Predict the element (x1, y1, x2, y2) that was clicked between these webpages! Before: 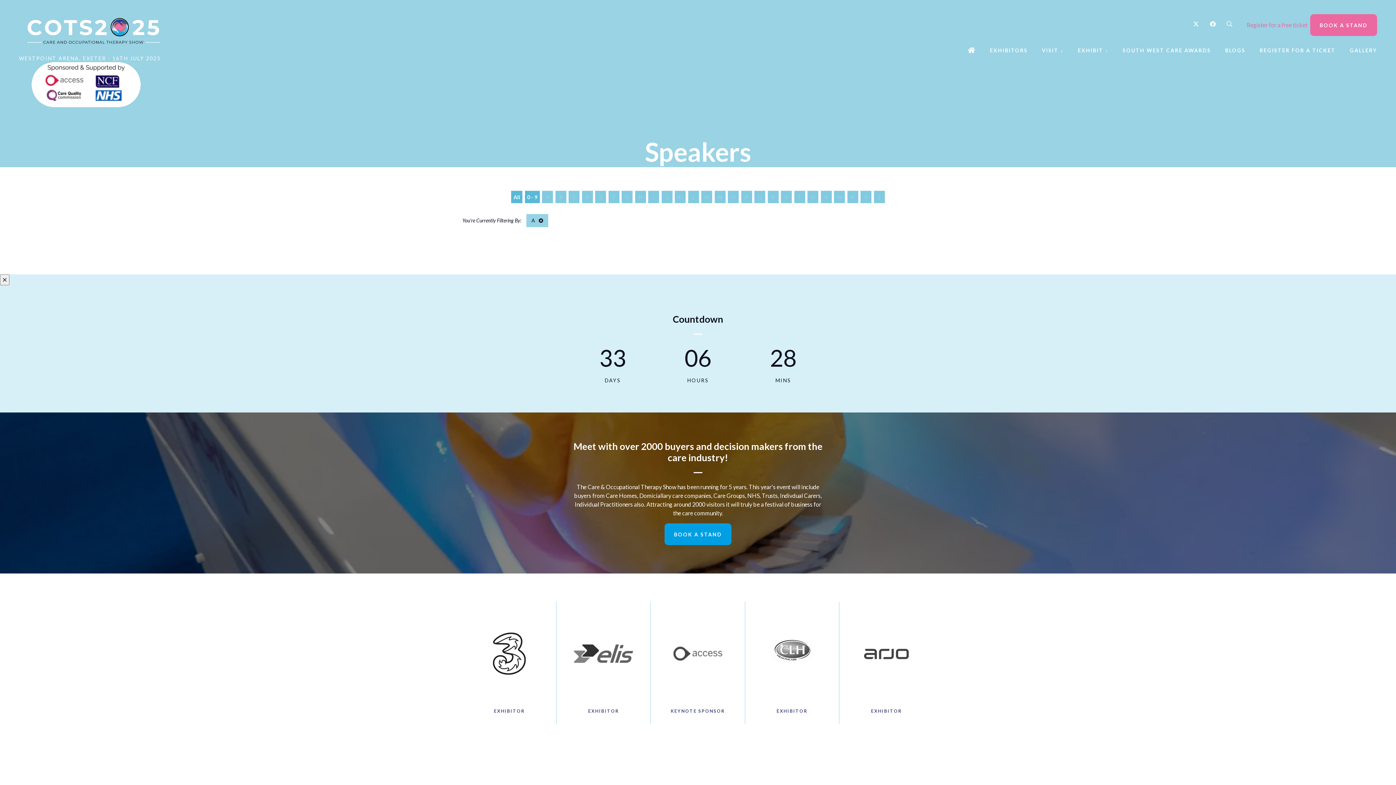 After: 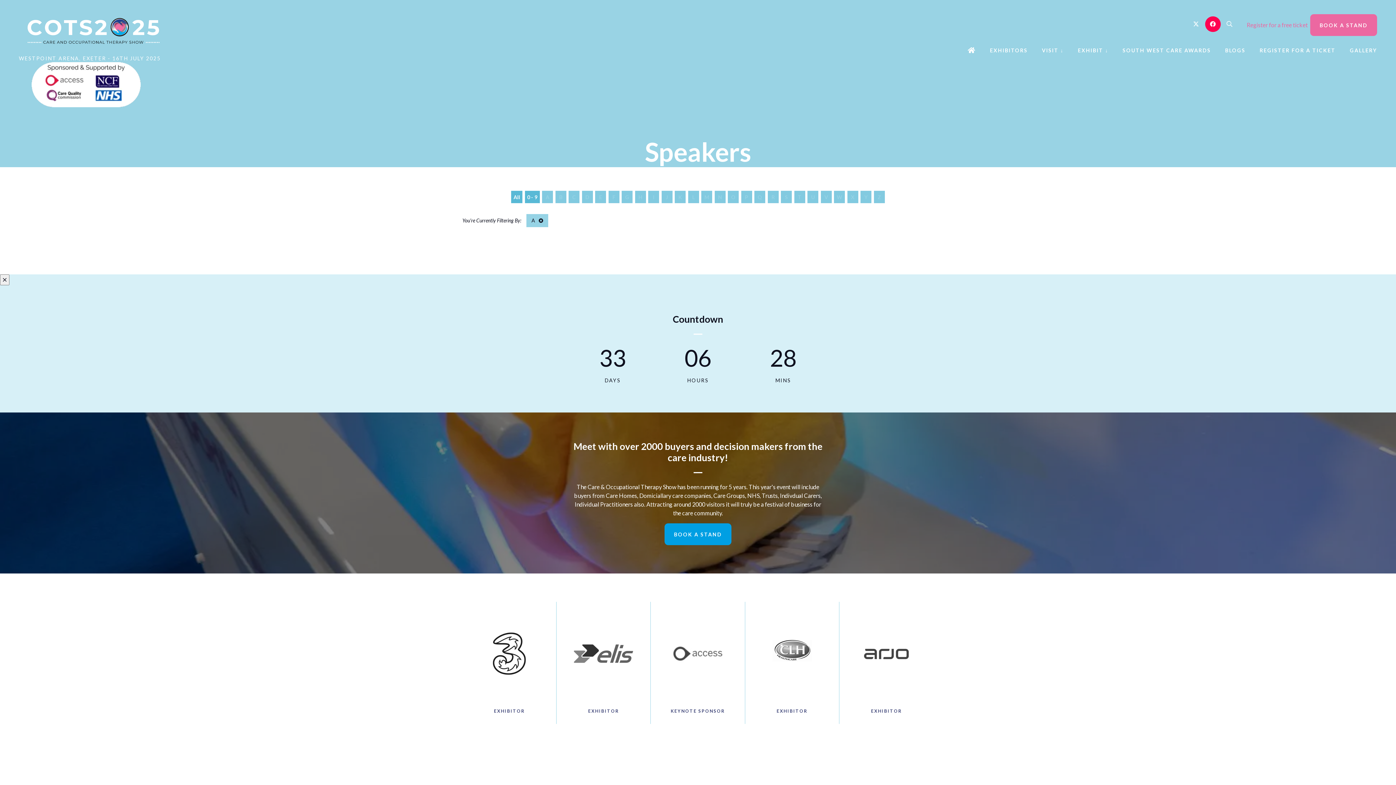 Action: bbox: (1205, 16, 1220, 31) label: Facebook